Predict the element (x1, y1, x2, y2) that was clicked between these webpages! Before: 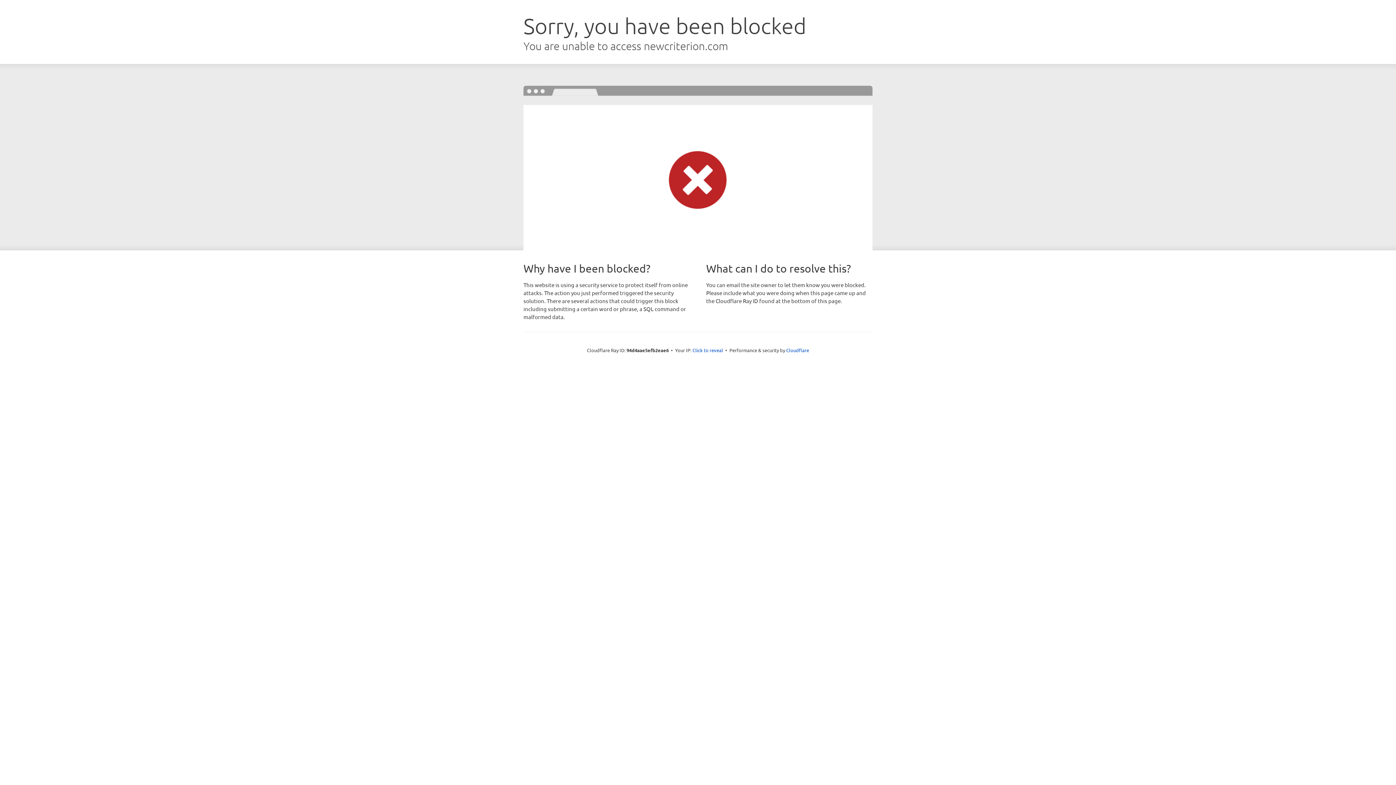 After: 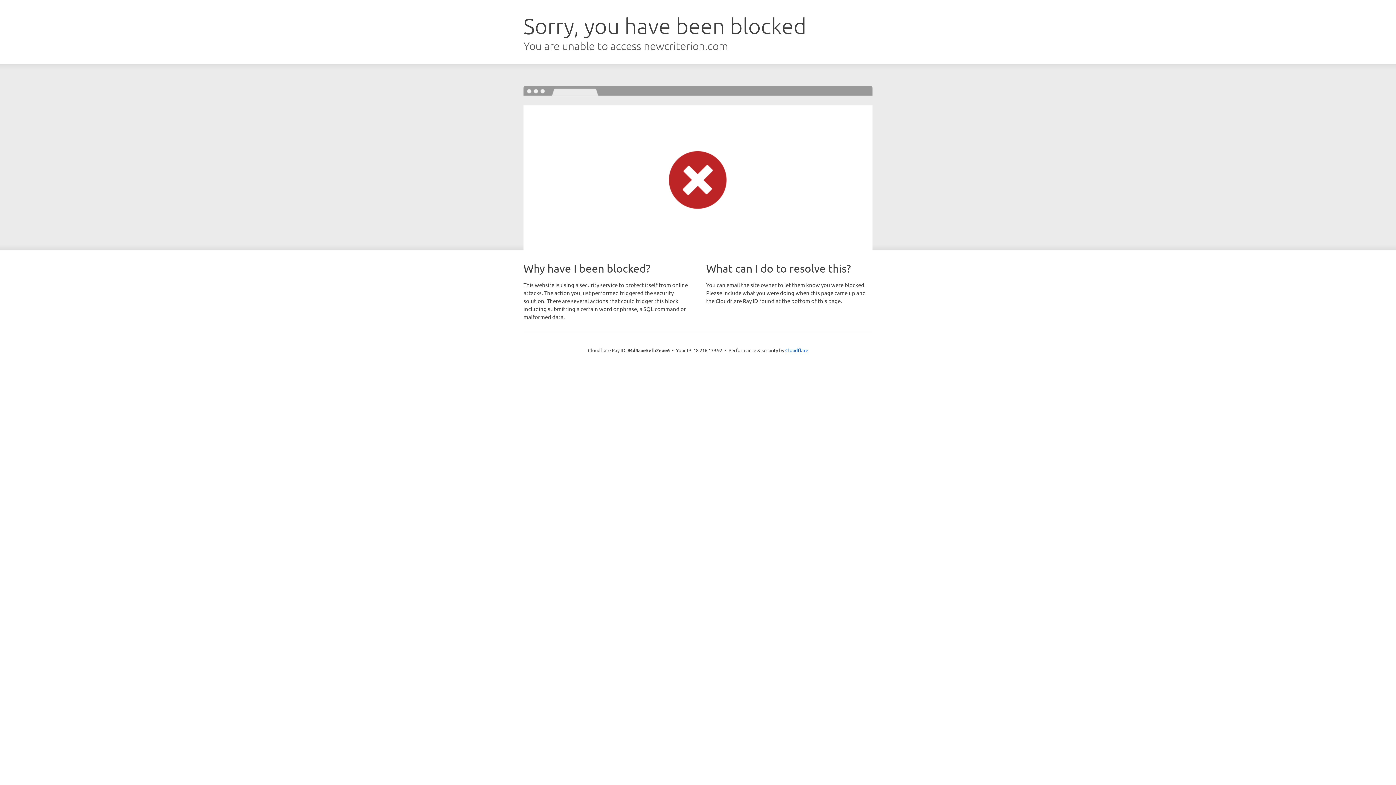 Action: bbox: (692, 346, 723, 353) label: Click to reveal